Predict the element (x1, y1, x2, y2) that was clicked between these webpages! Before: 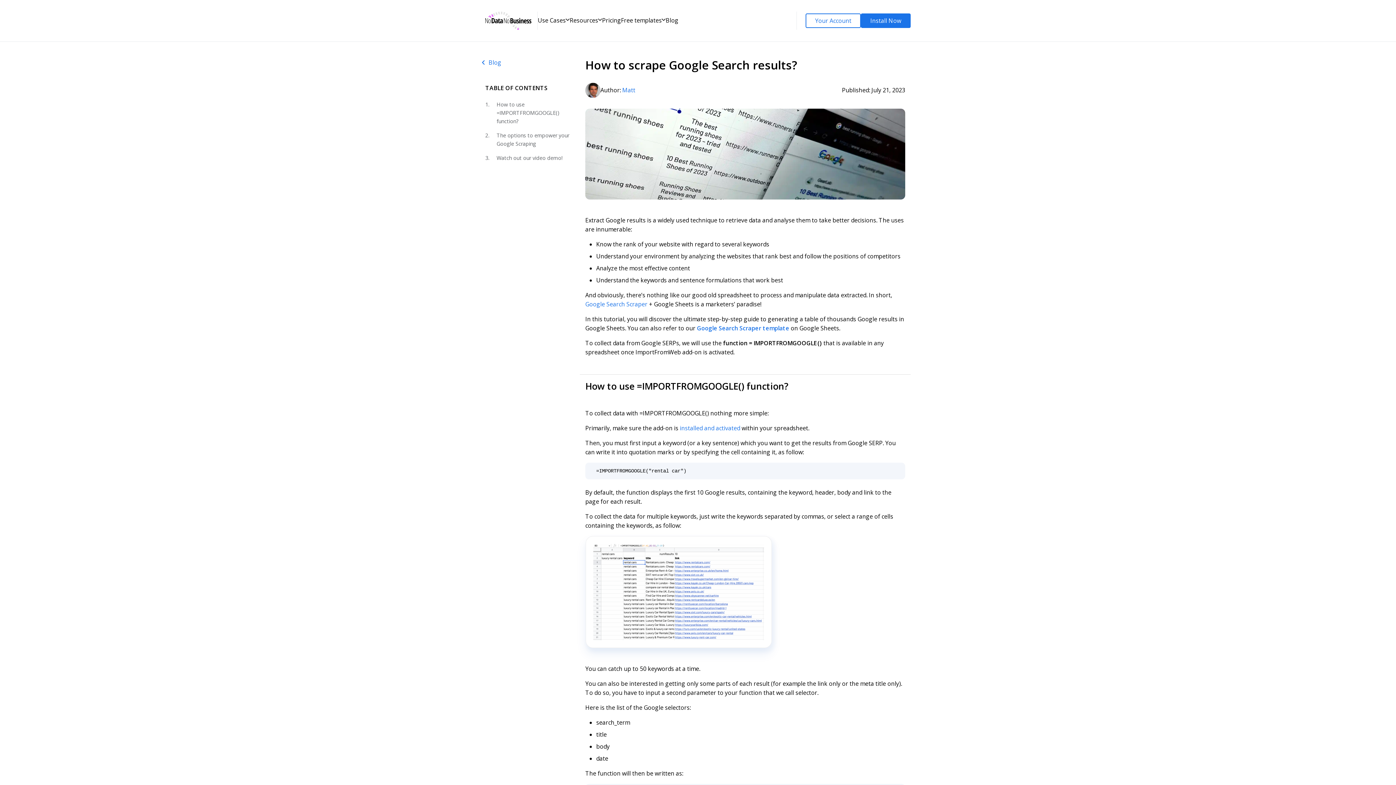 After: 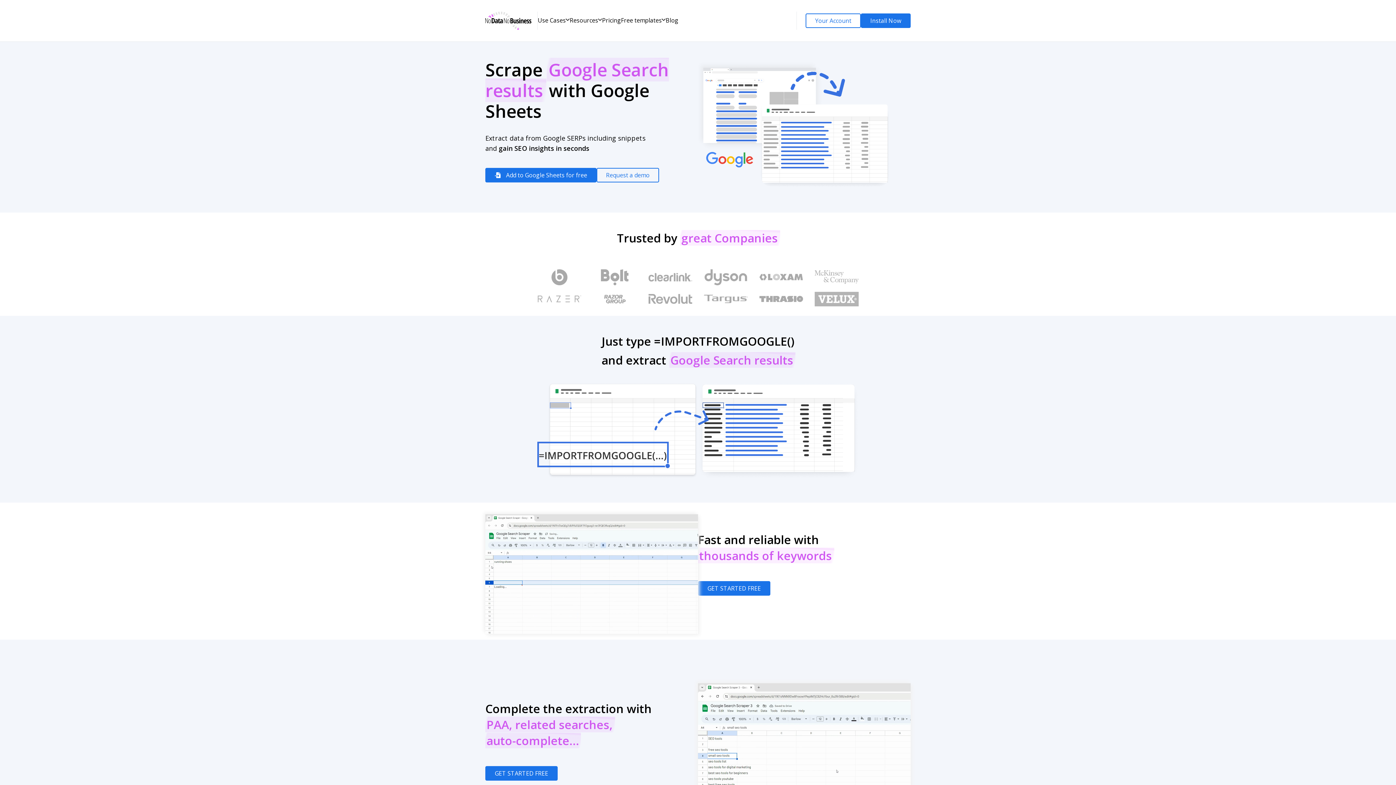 Action: label: Google Search Scraper bbox: (585, 300, 647, 308)